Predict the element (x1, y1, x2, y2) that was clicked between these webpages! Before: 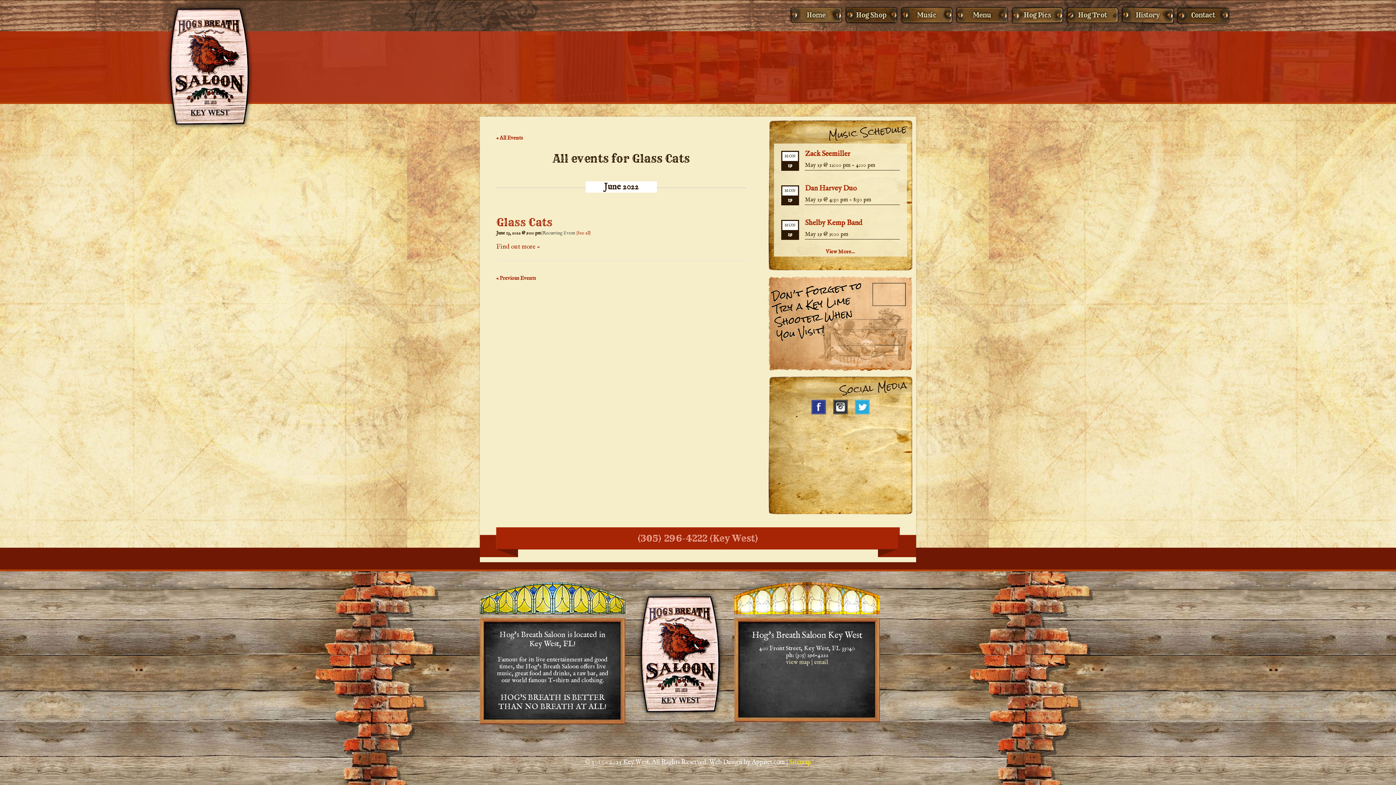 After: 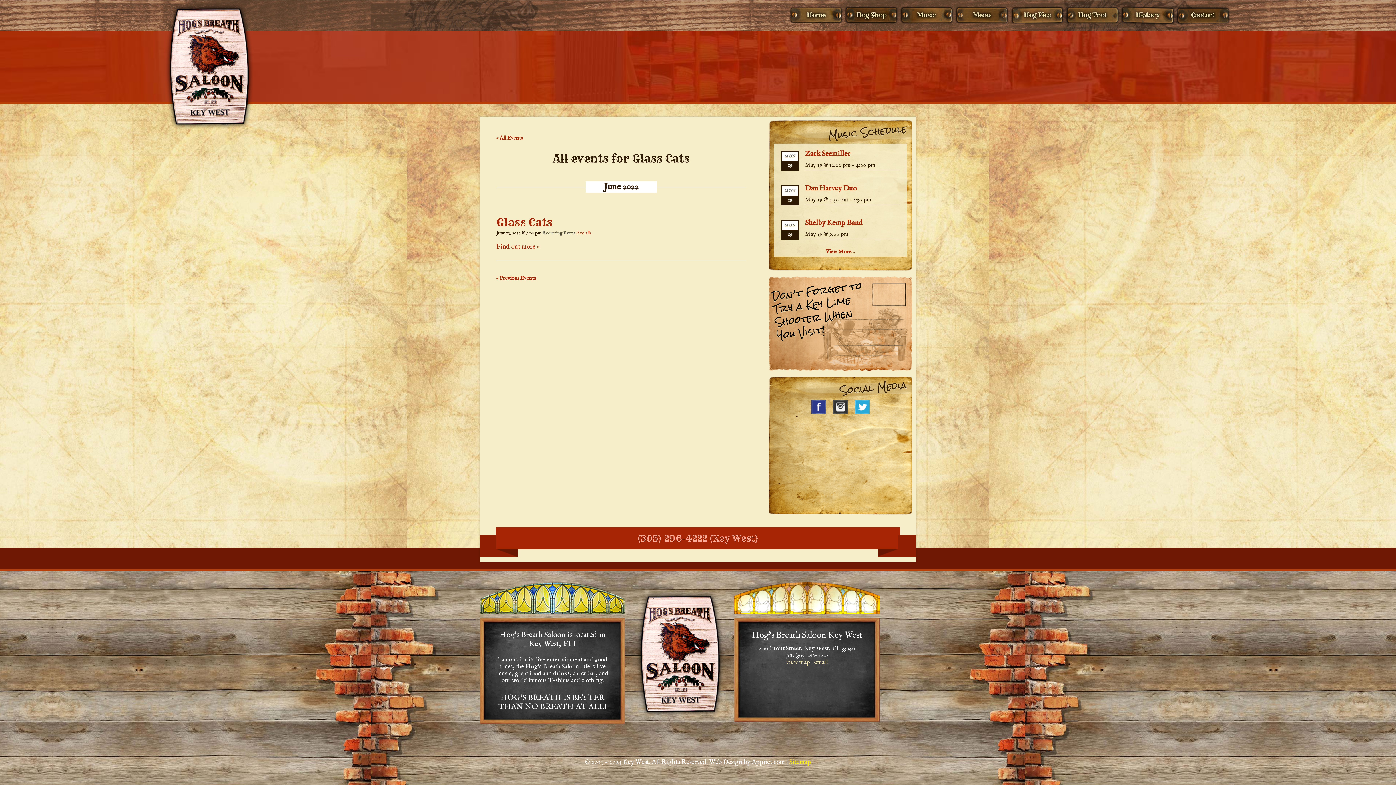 Action: bbox: (811, 409, 826, 416)